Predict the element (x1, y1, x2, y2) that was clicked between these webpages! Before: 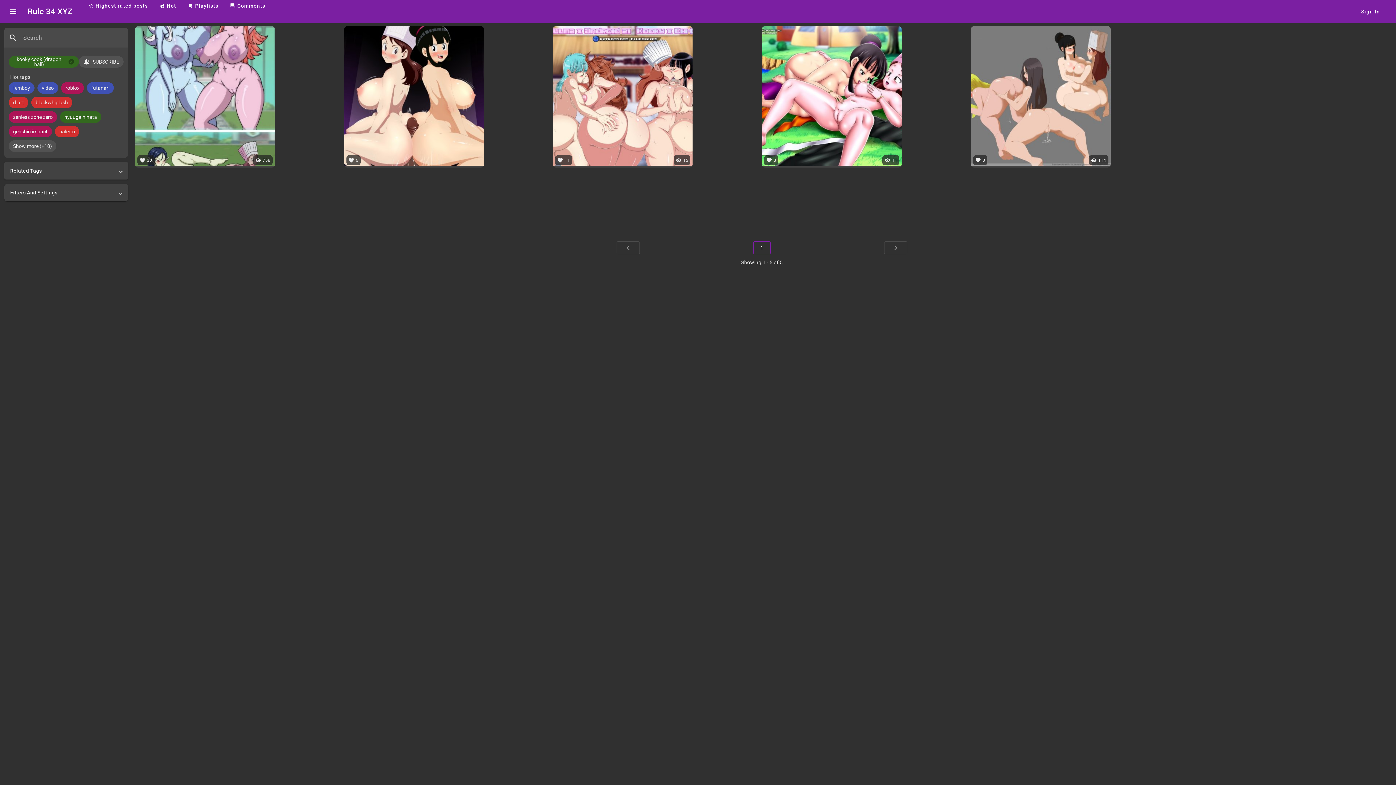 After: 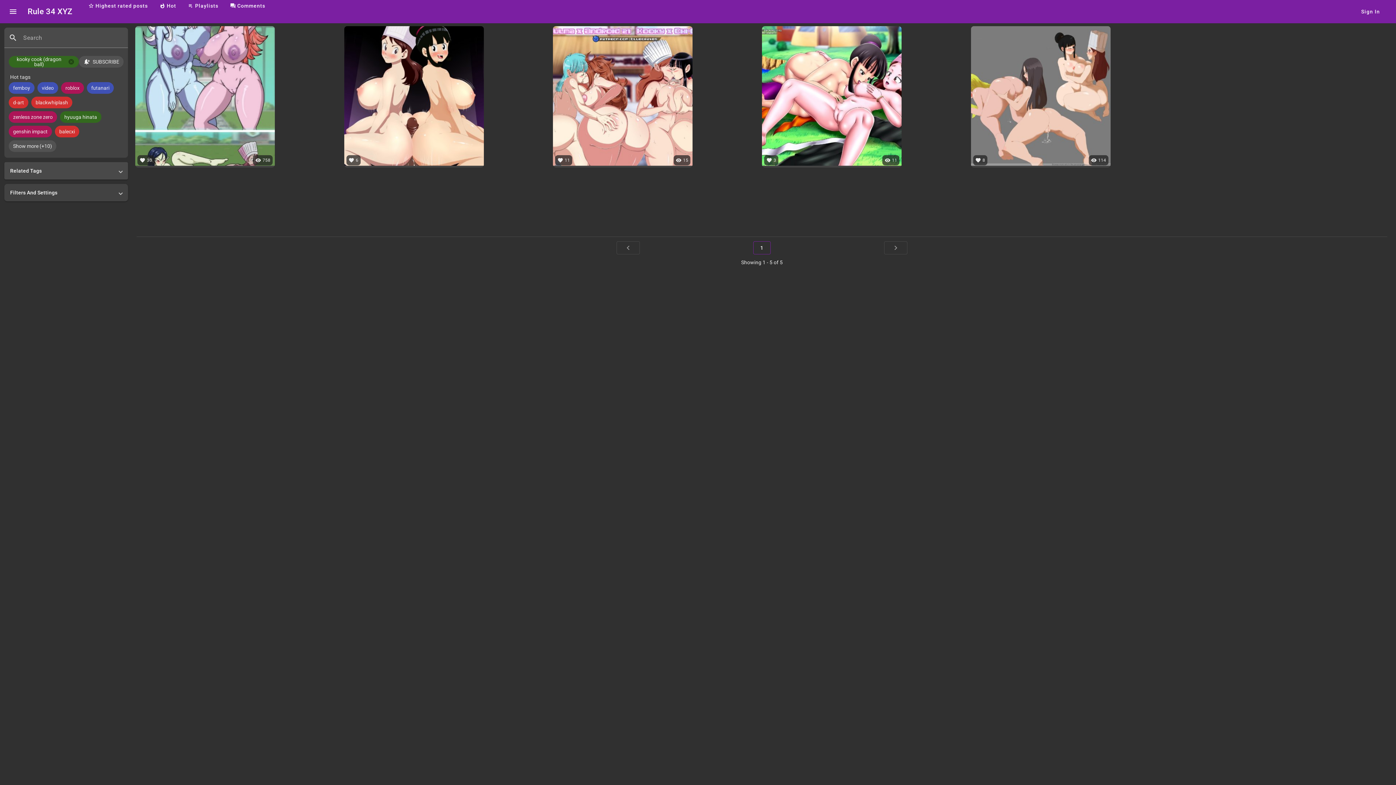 Action: bbox: (4, 162, 128, 179) label: Related Tags